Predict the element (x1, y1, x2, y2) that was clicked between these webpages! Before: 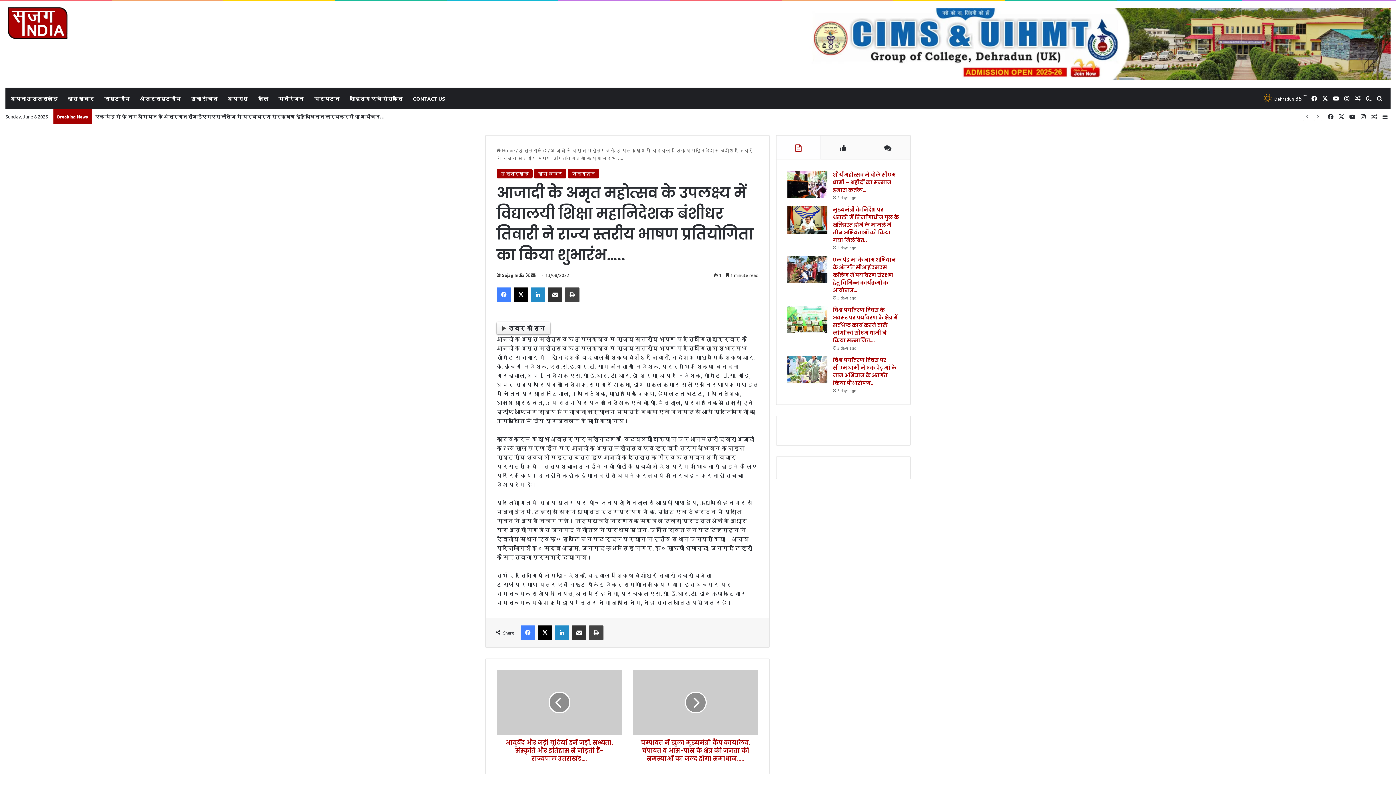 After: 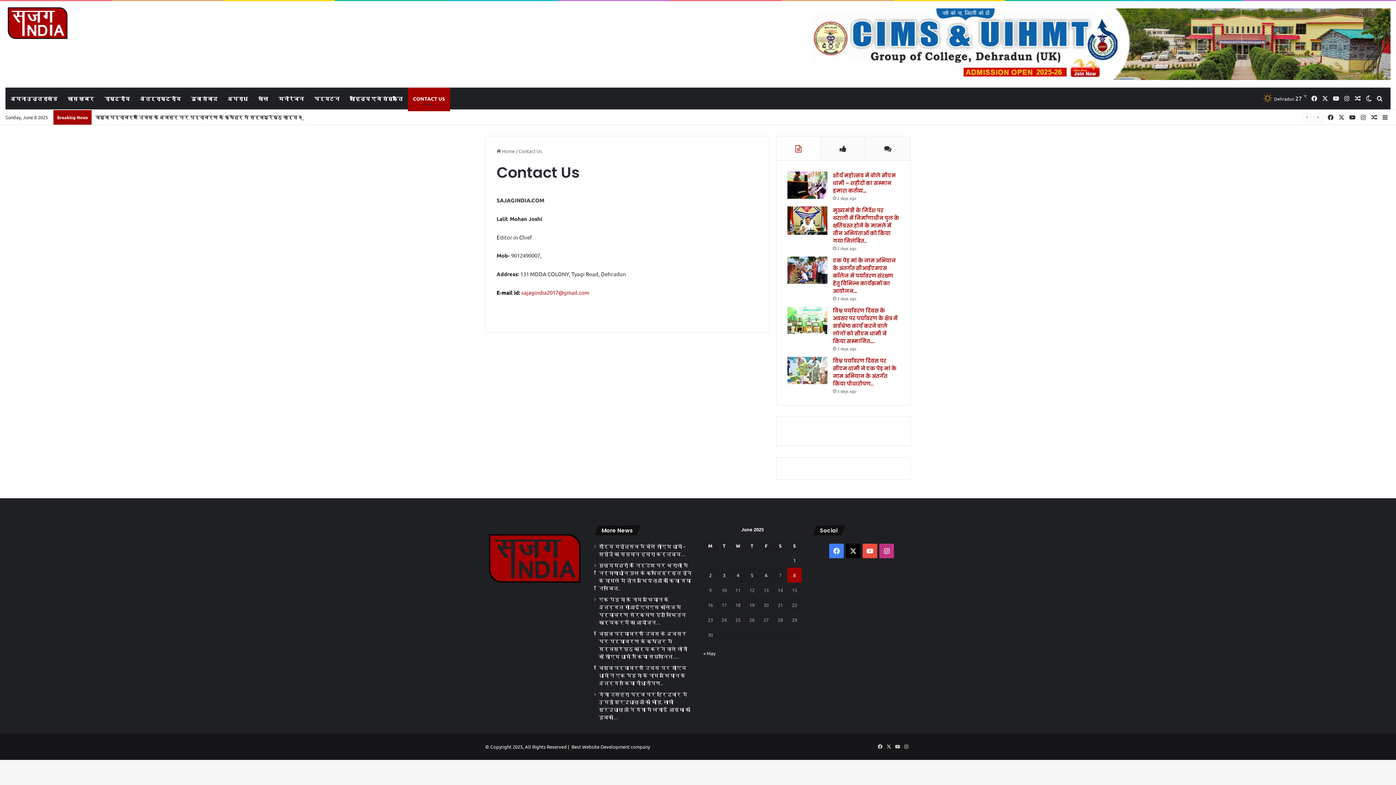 Action: bbox: (408, 87, 450, 109) label: CONTACT US